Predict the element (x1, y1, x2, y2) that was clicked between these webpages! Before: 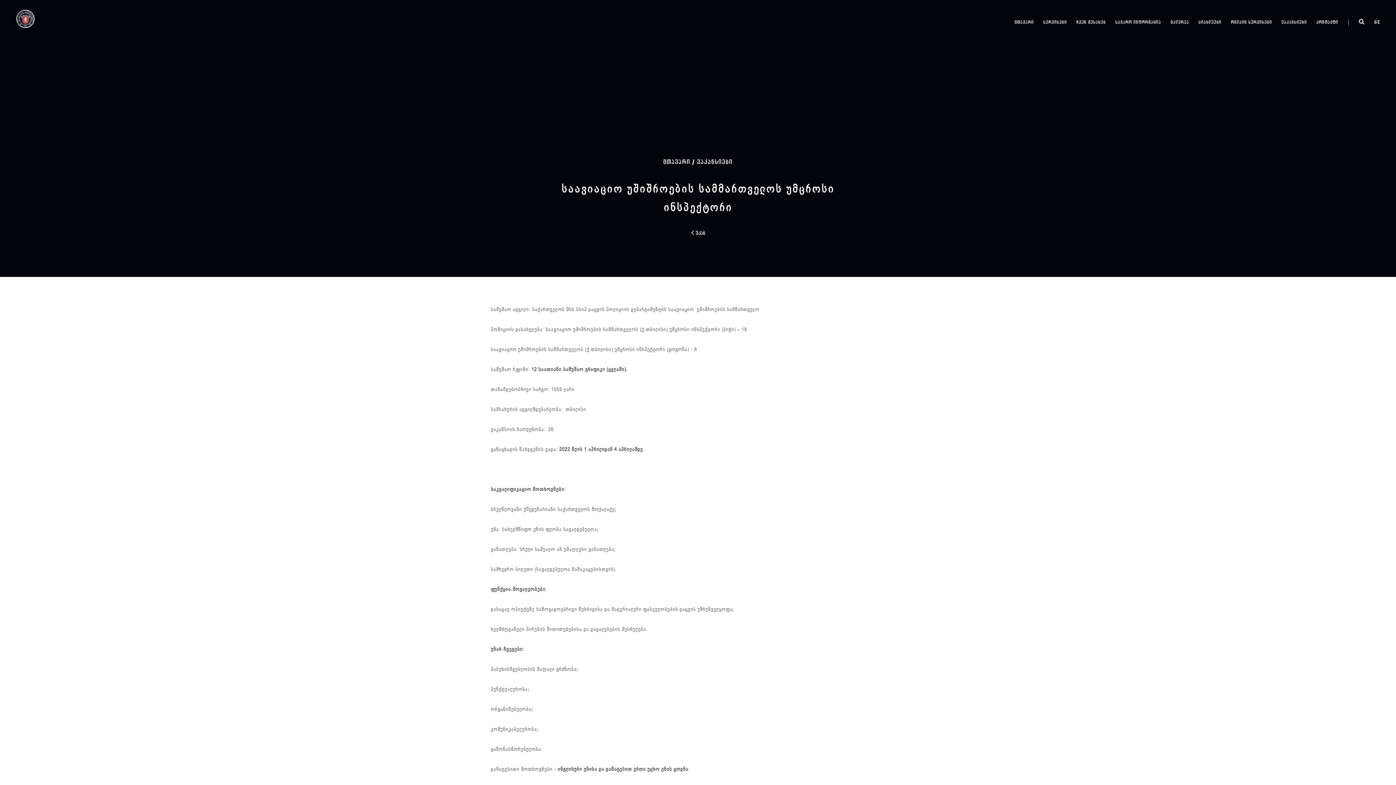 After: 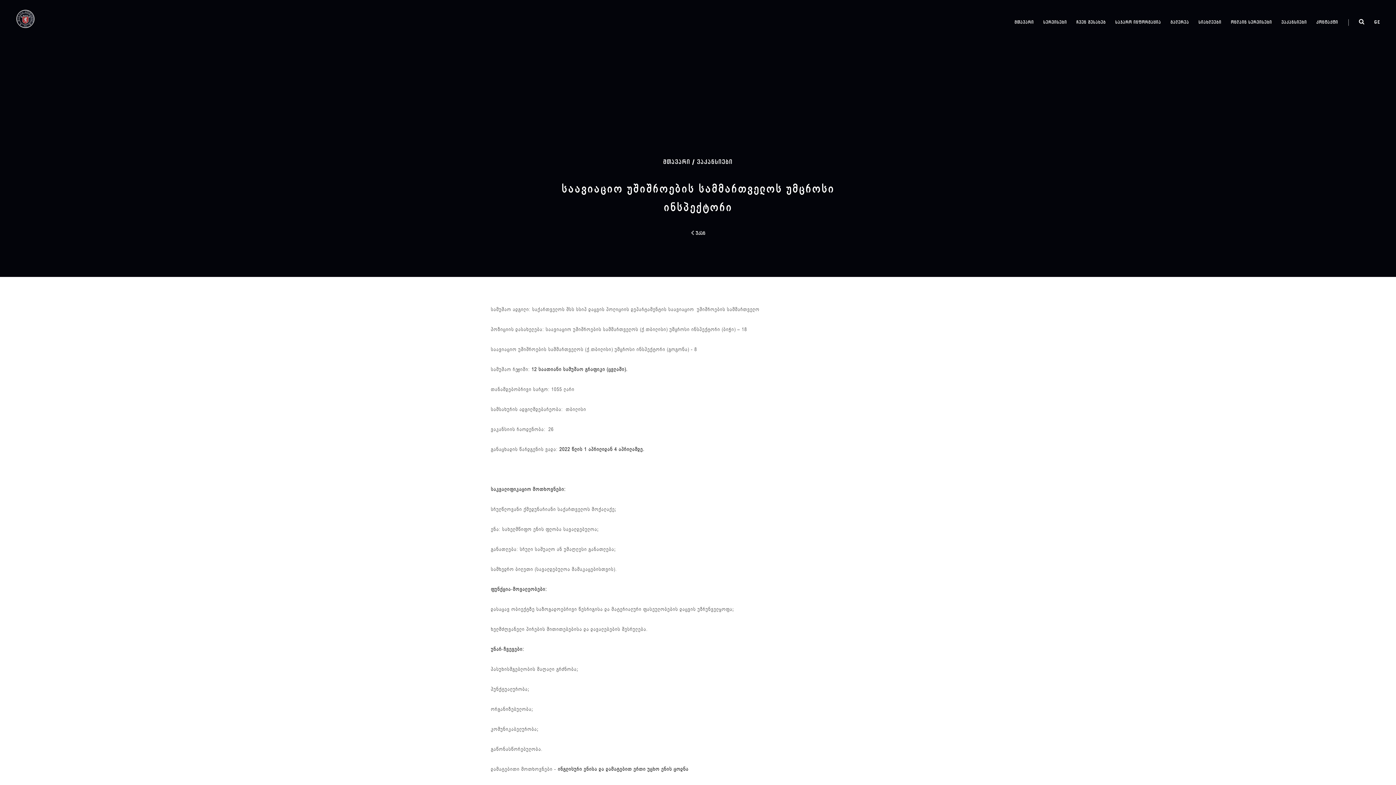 Action: bbox: (10, 10, 36, 29)